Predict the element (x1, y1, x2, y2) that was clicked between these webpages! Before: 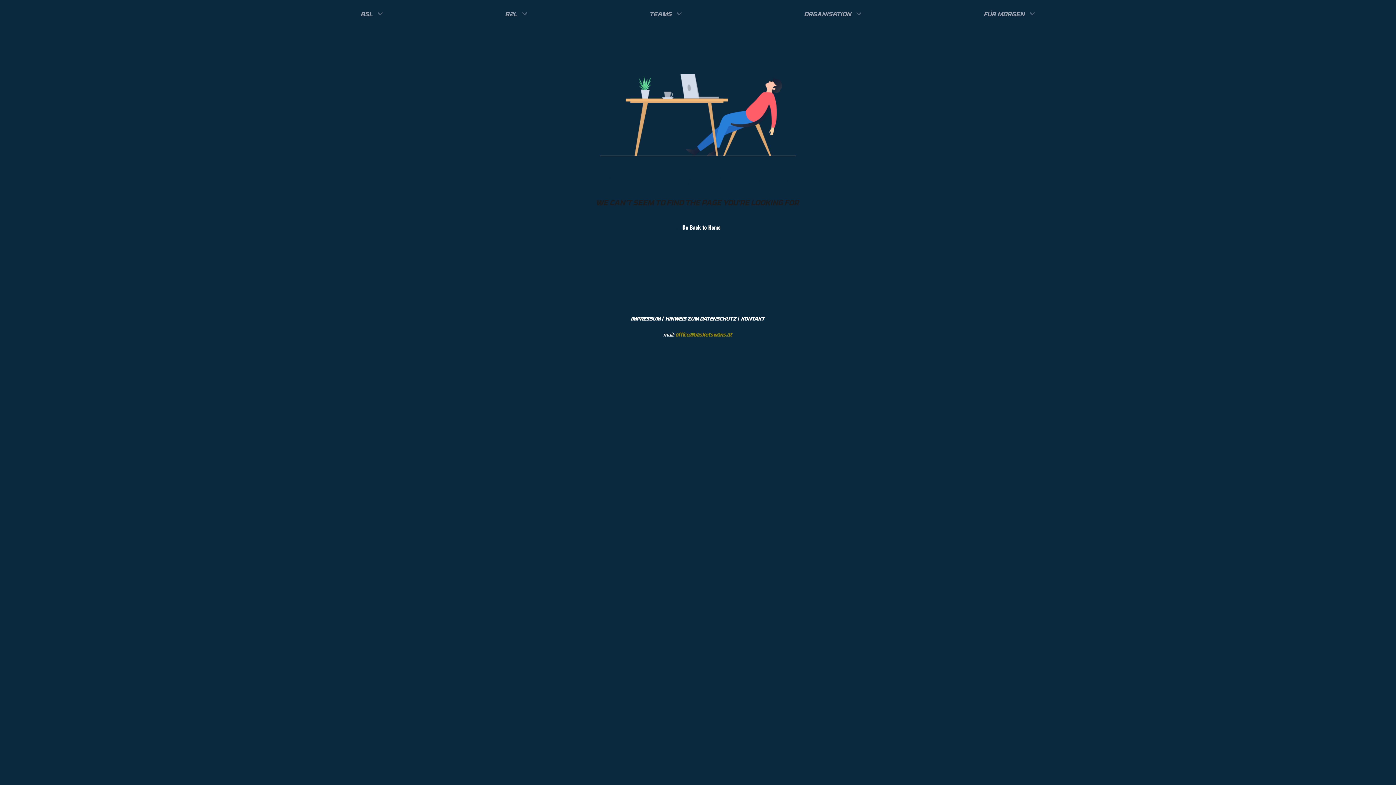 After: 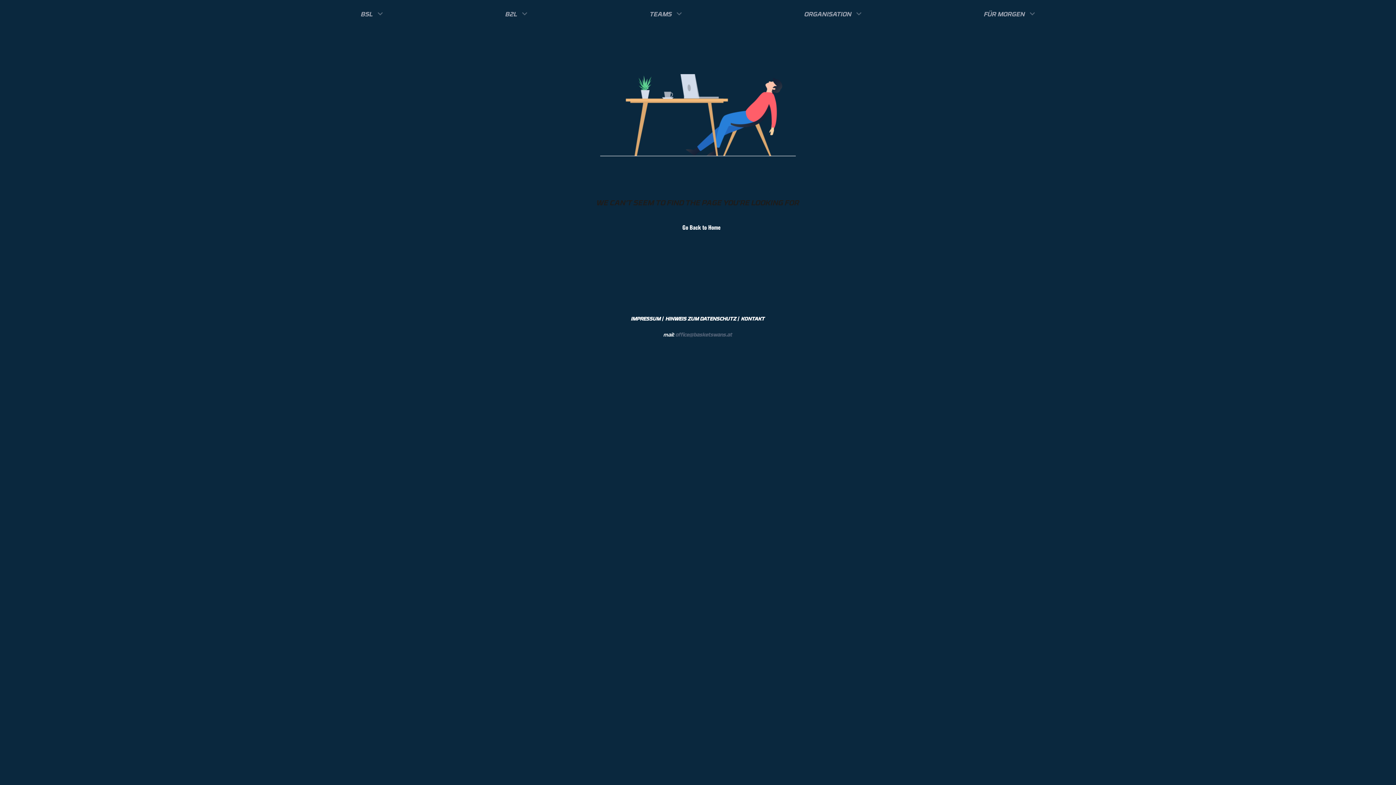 Action: bbox: (675, 331, 732, 338) label: office@basketswans.at